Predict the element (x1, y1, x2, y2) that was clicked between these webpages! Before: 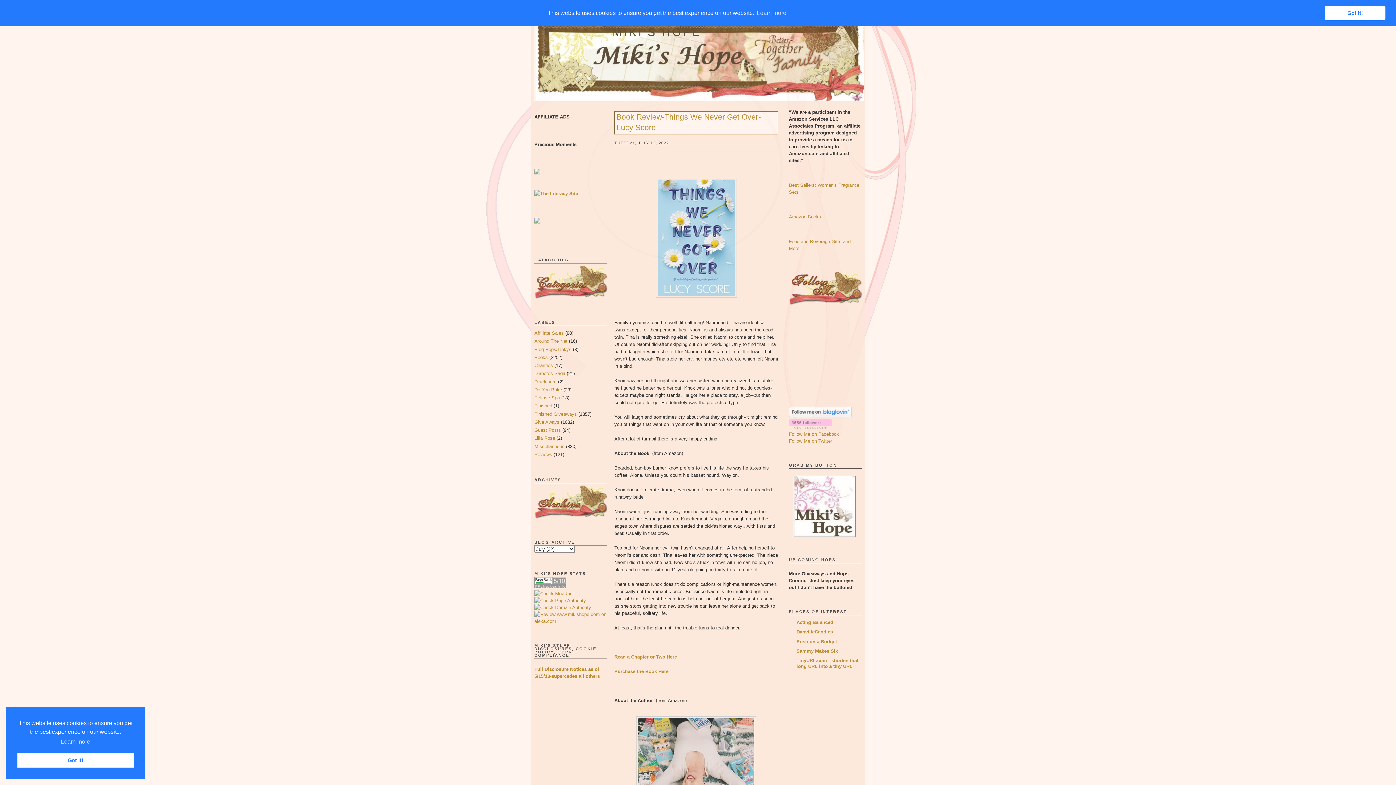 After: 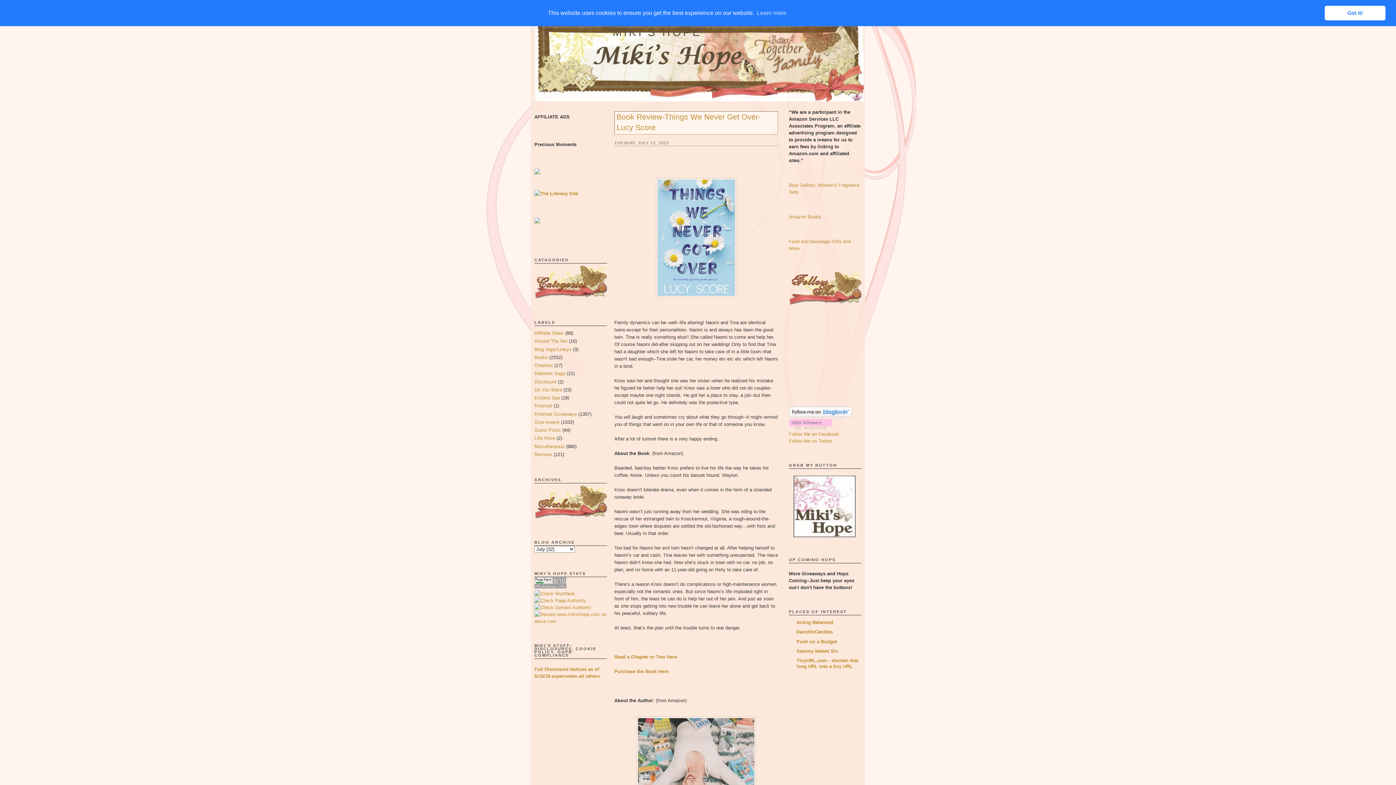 Action: label: dismiss cookie message bbox: (17, 753, 133, 768)